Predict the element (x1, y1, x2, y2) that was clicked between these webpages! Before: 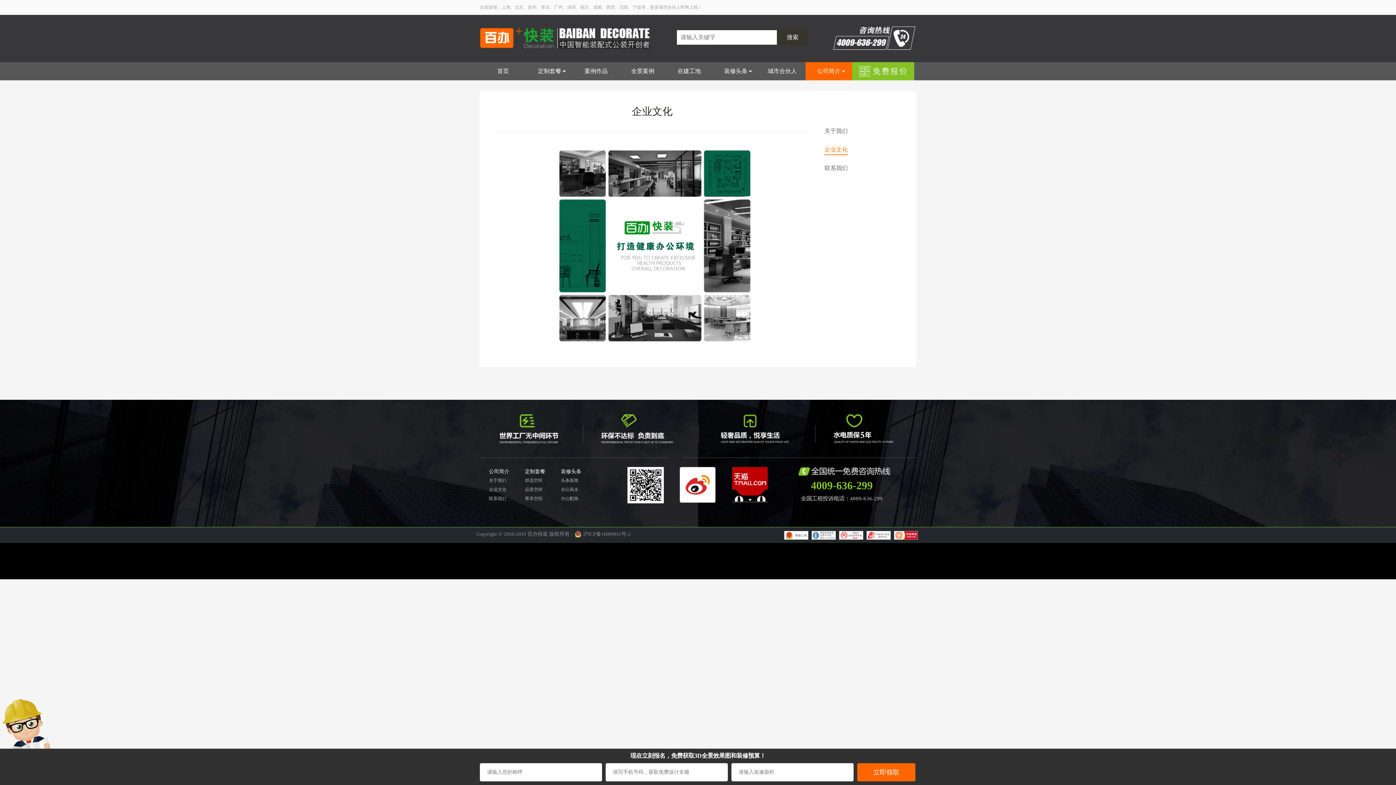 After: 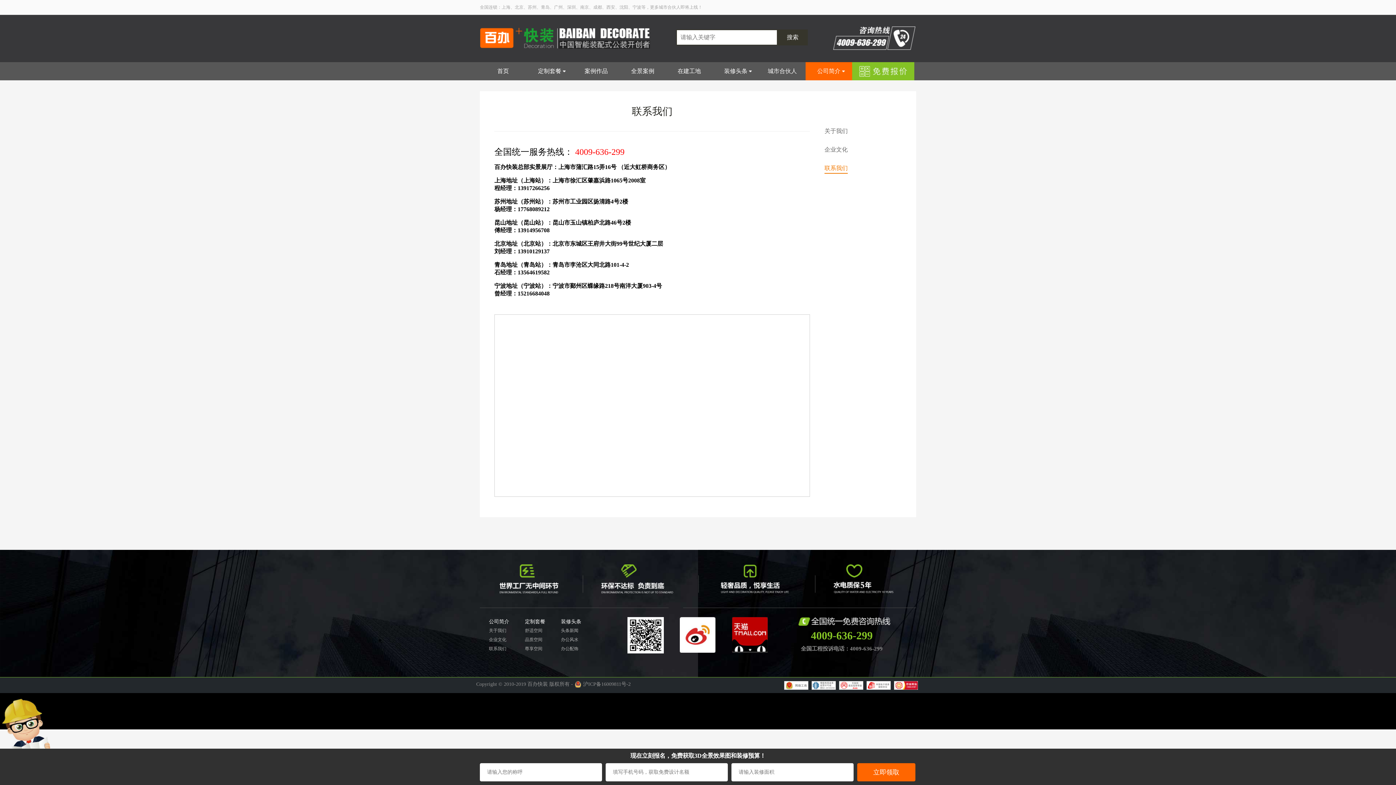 Action: bbox: (824, 165, 848, 173) label: 联系我们